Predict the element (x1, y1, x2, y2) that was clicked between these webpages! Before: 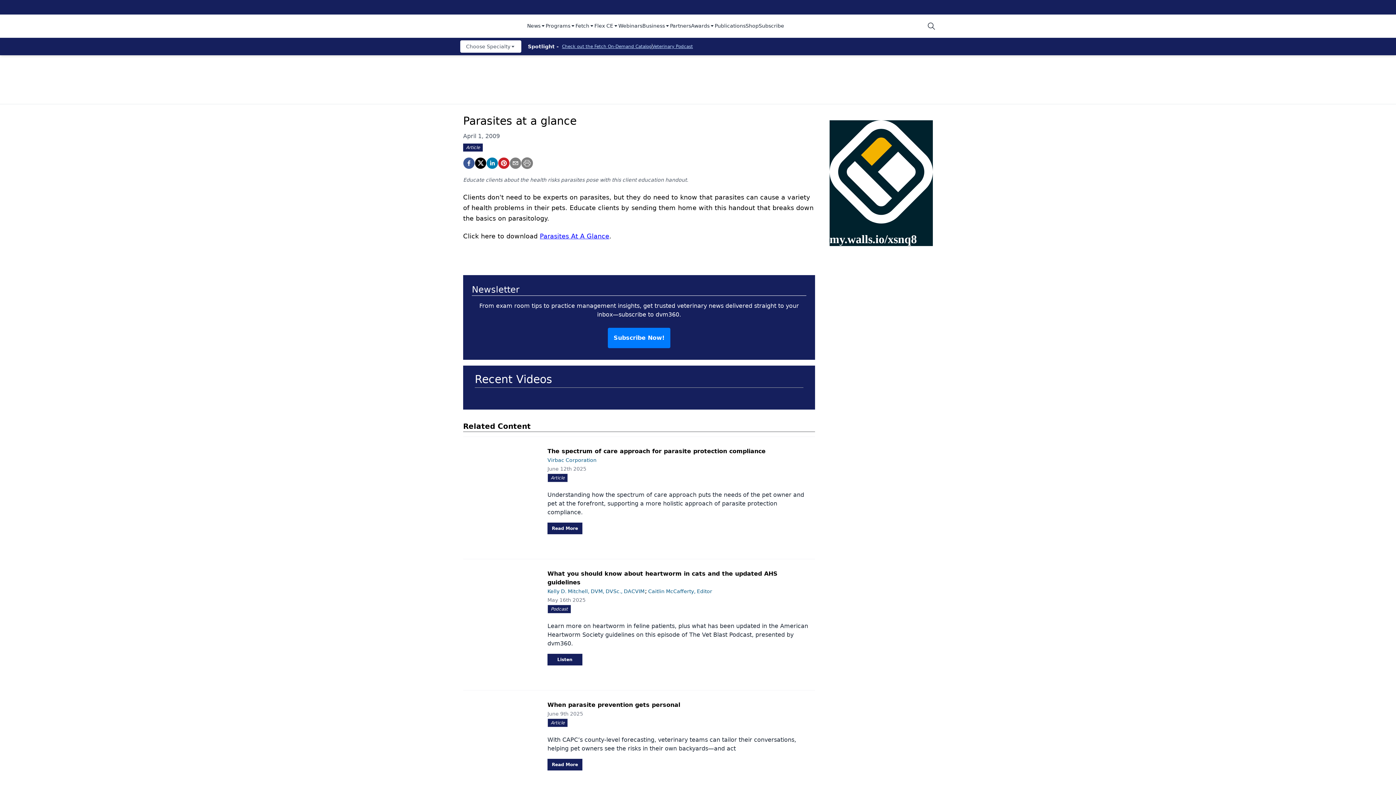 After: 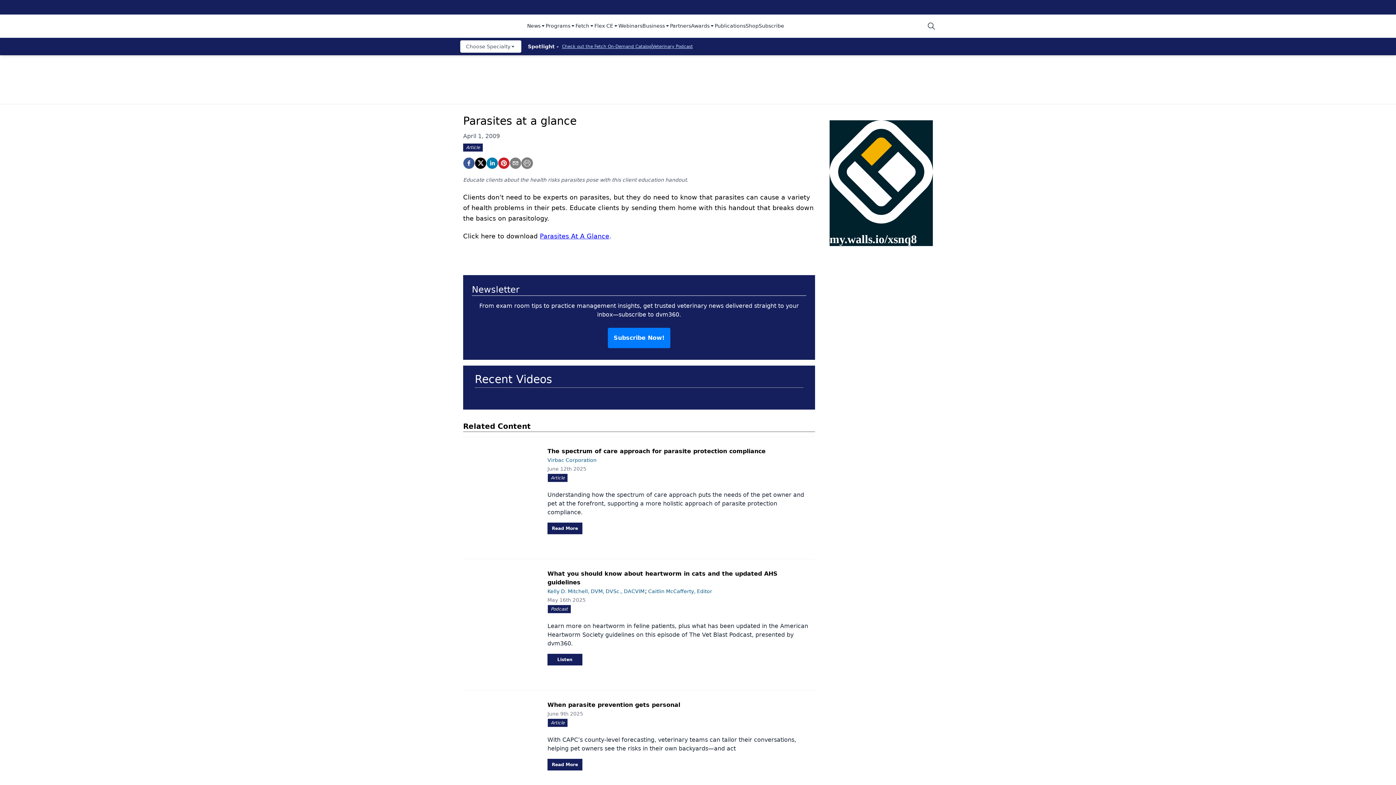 Action: label: News bbox: (527, 22, 545, 30)